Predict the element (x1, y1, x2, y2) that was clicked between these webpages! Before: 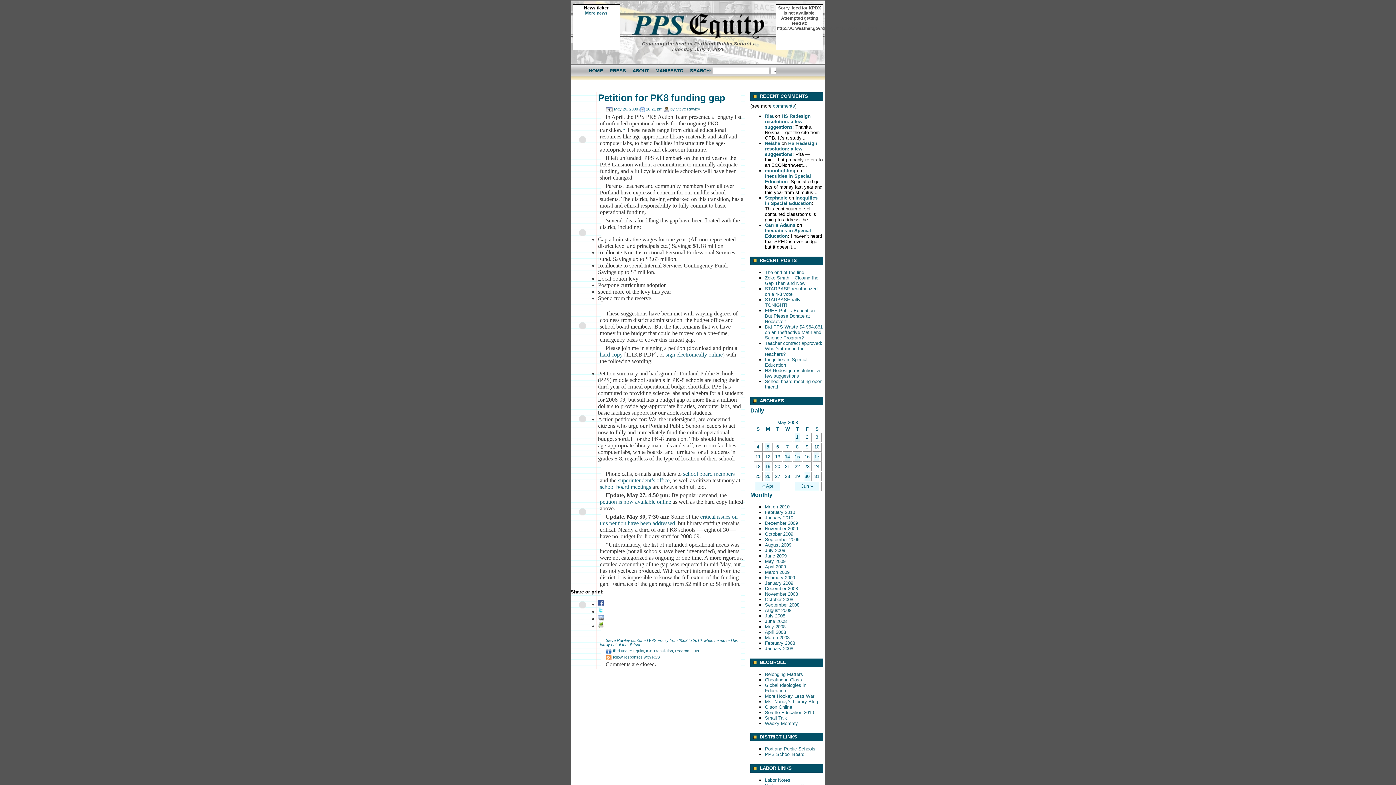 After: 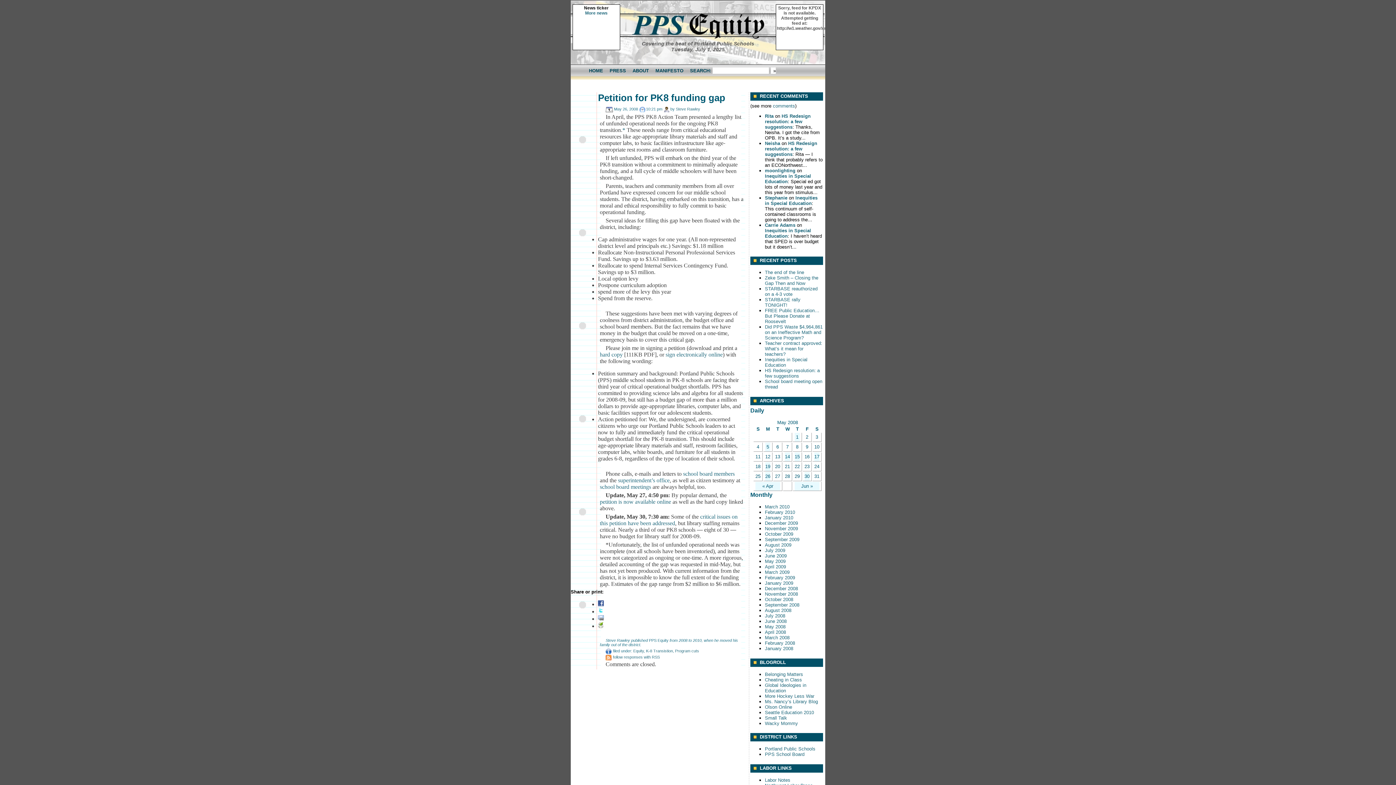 Action: bbox: (598, 623, 604, 629)